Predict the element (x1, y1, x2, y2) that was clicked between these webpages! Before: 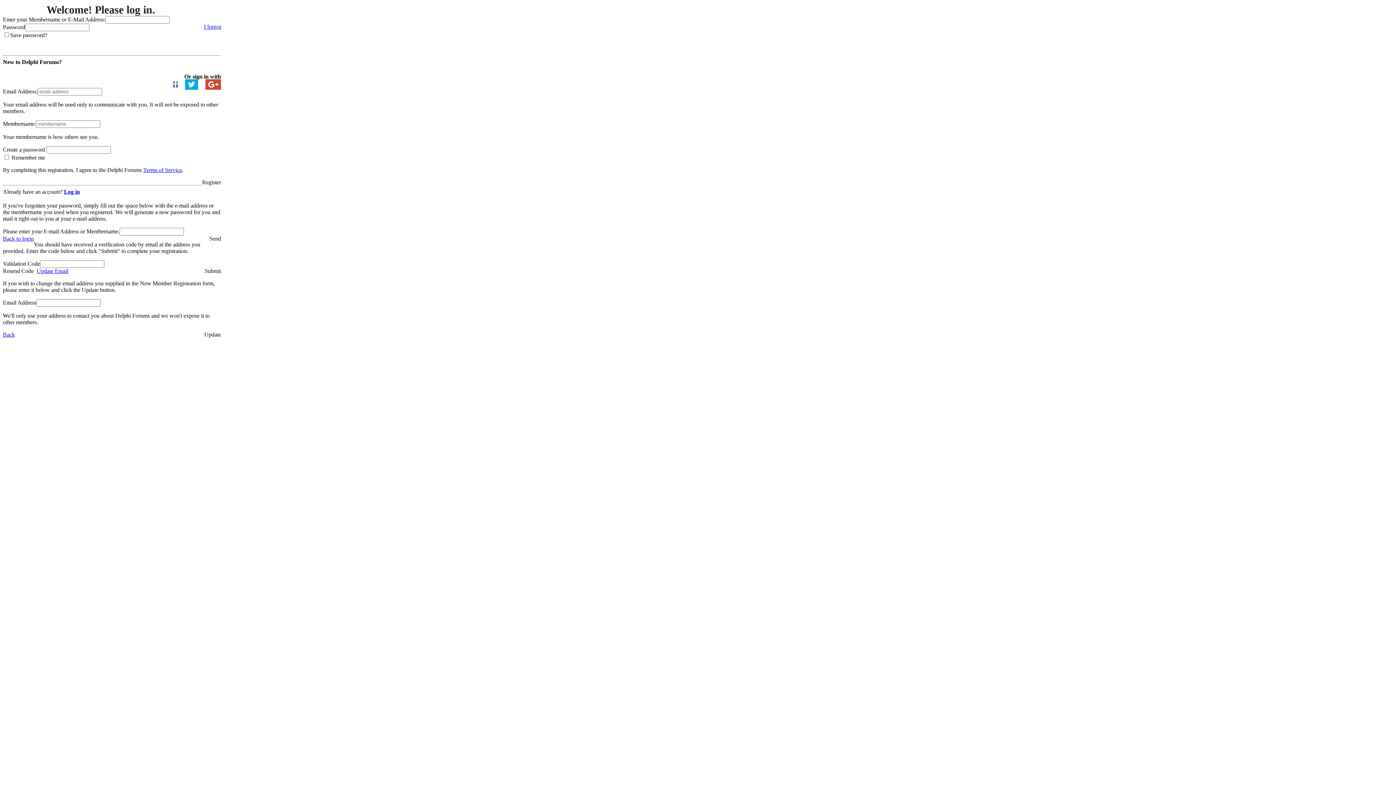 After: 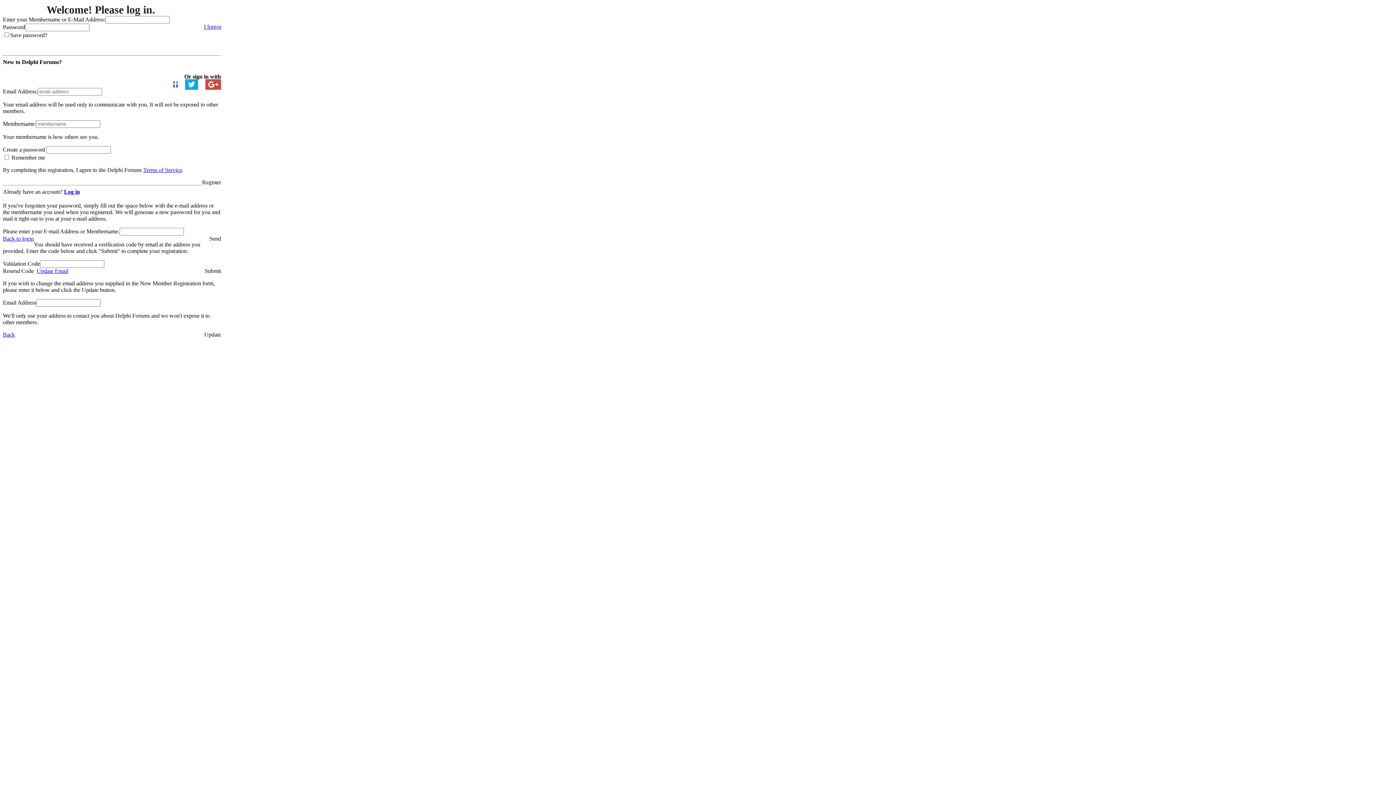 Action: bbox: (173, 81, 177, 87)